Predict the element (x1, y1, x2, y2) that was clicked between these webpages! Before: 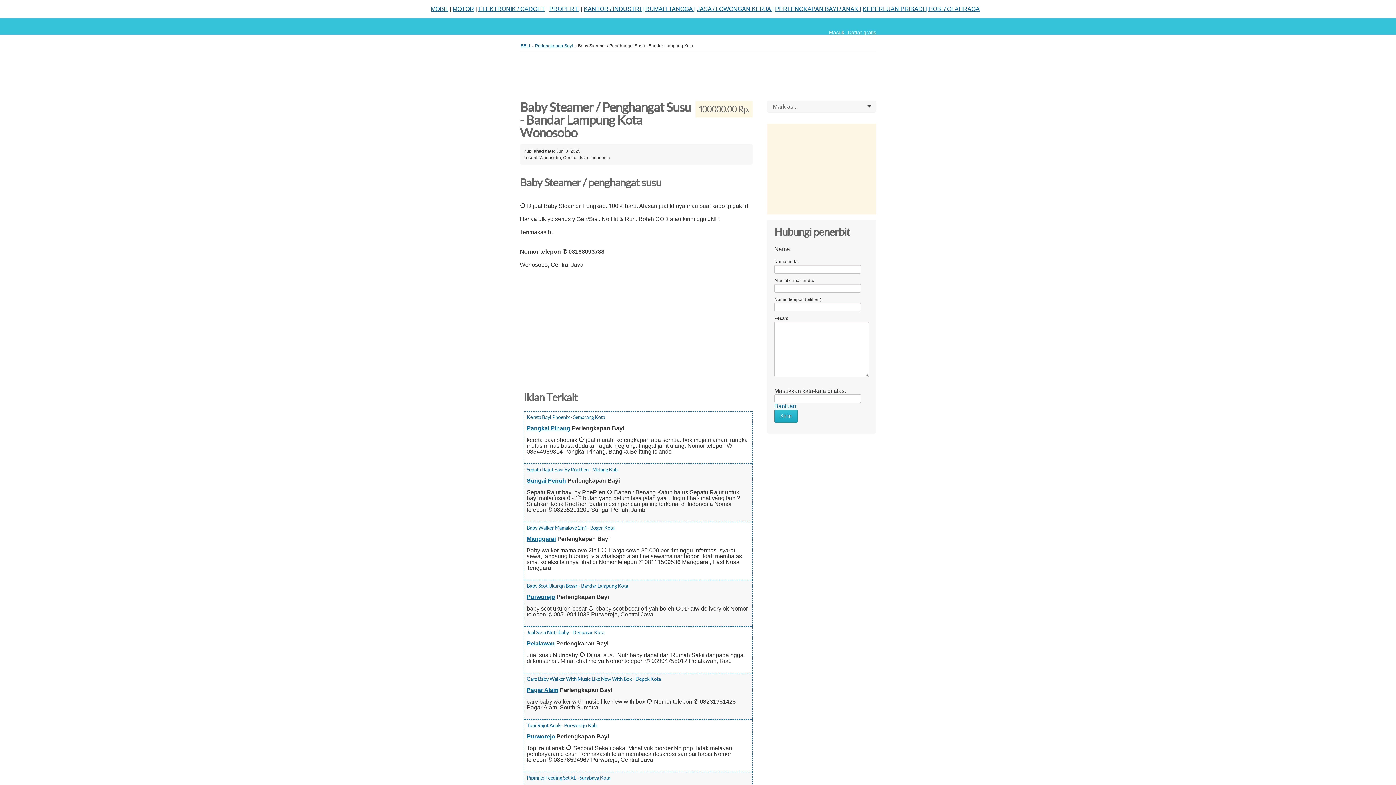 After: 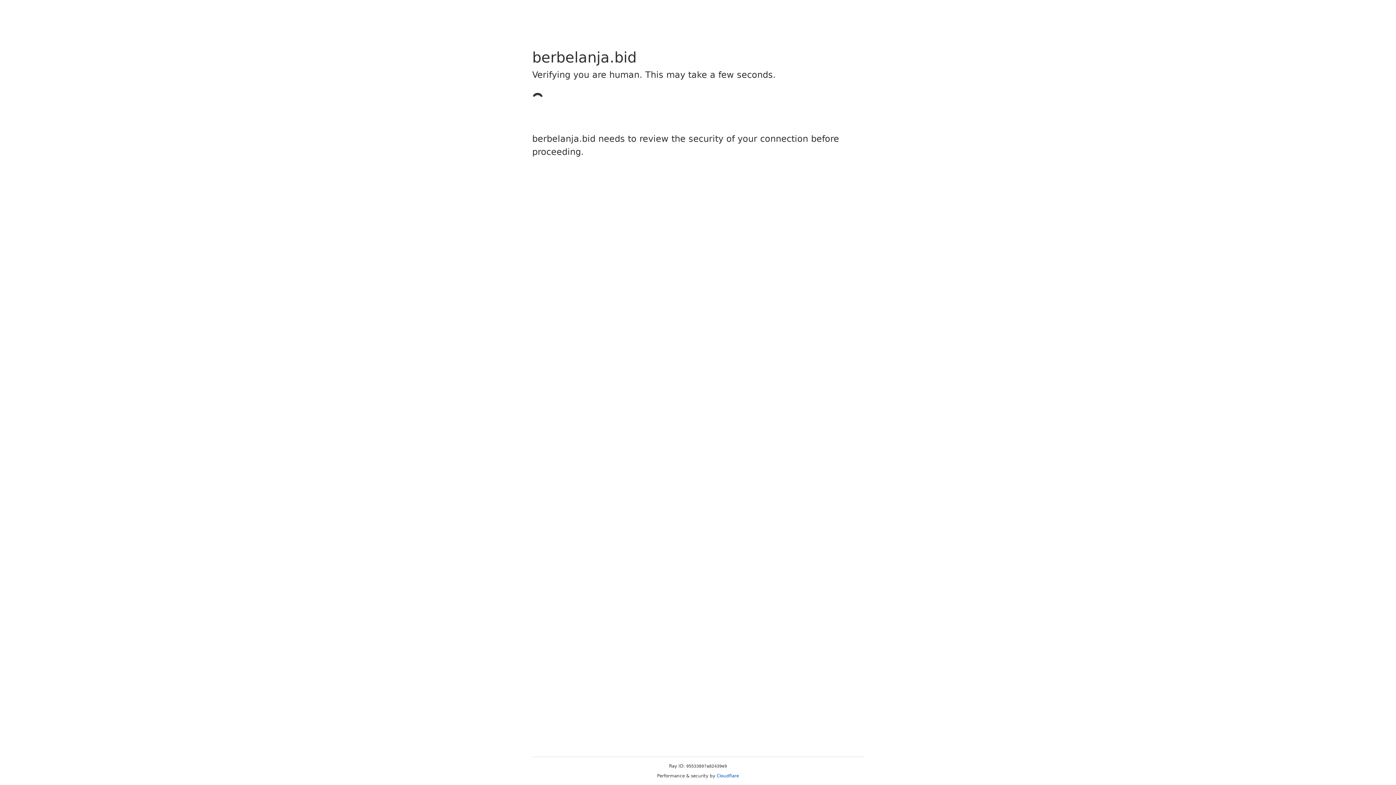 Action: label: HOBI / OLAHRAGA bbox: (928, 5, 980, 12)